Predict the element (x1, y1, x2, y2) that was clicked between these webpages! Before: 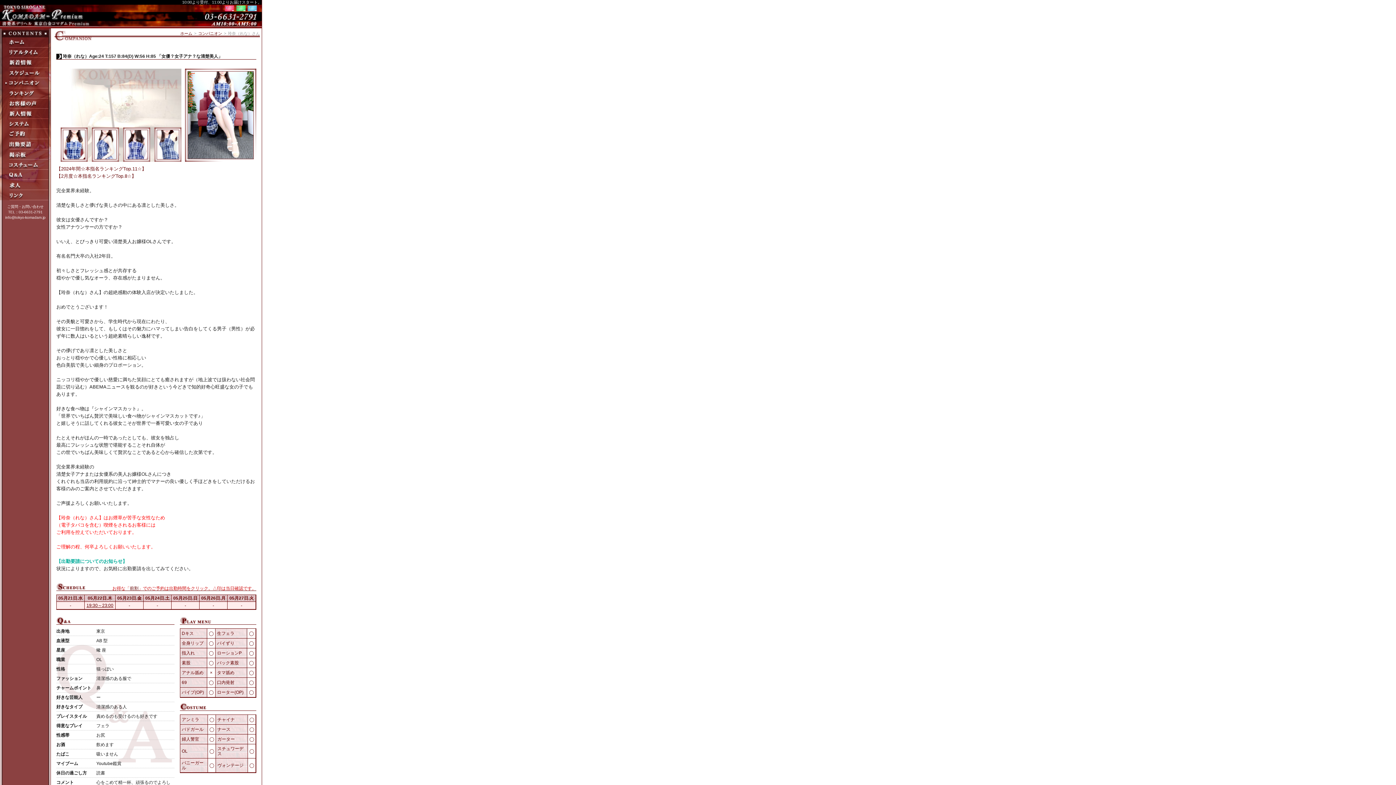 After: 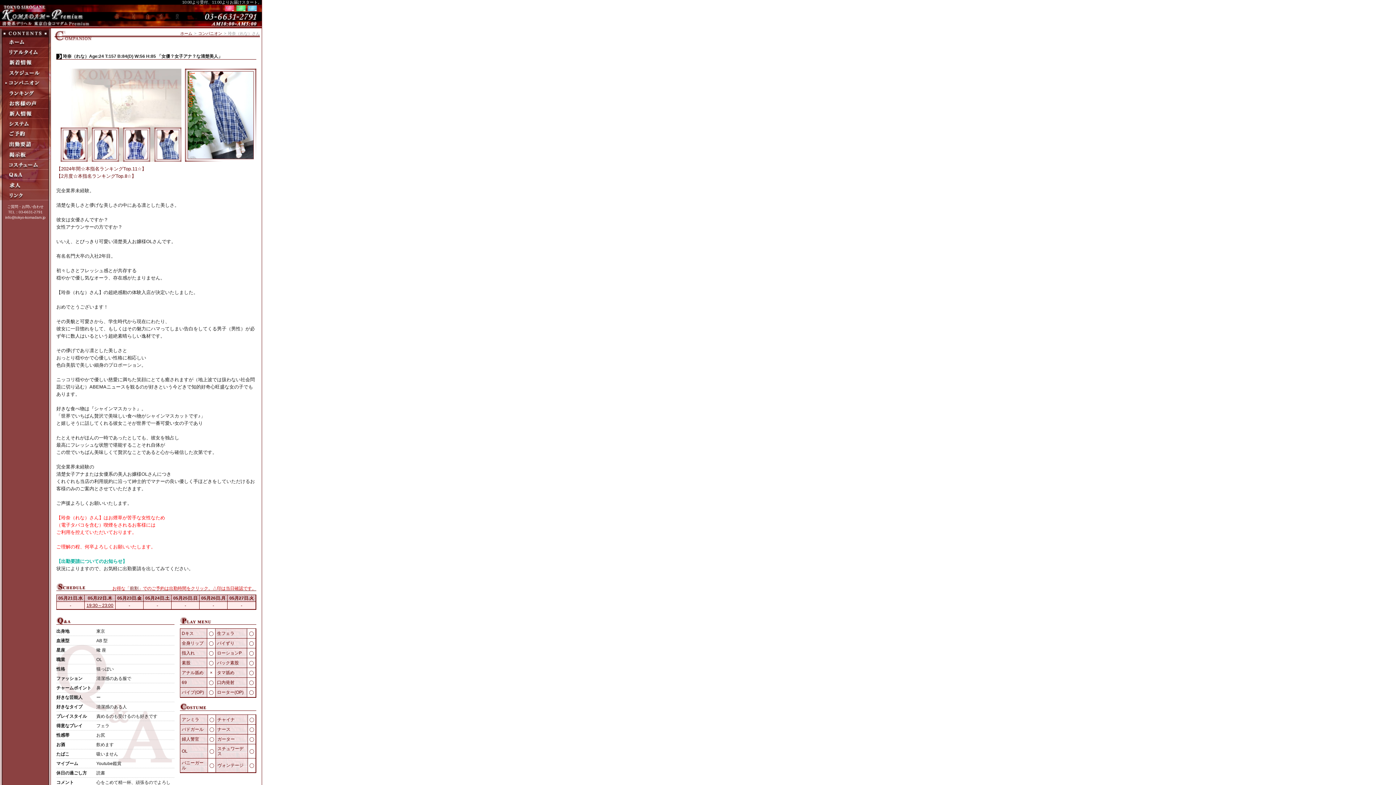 Action: bbox: (154, 127, 181, 161)